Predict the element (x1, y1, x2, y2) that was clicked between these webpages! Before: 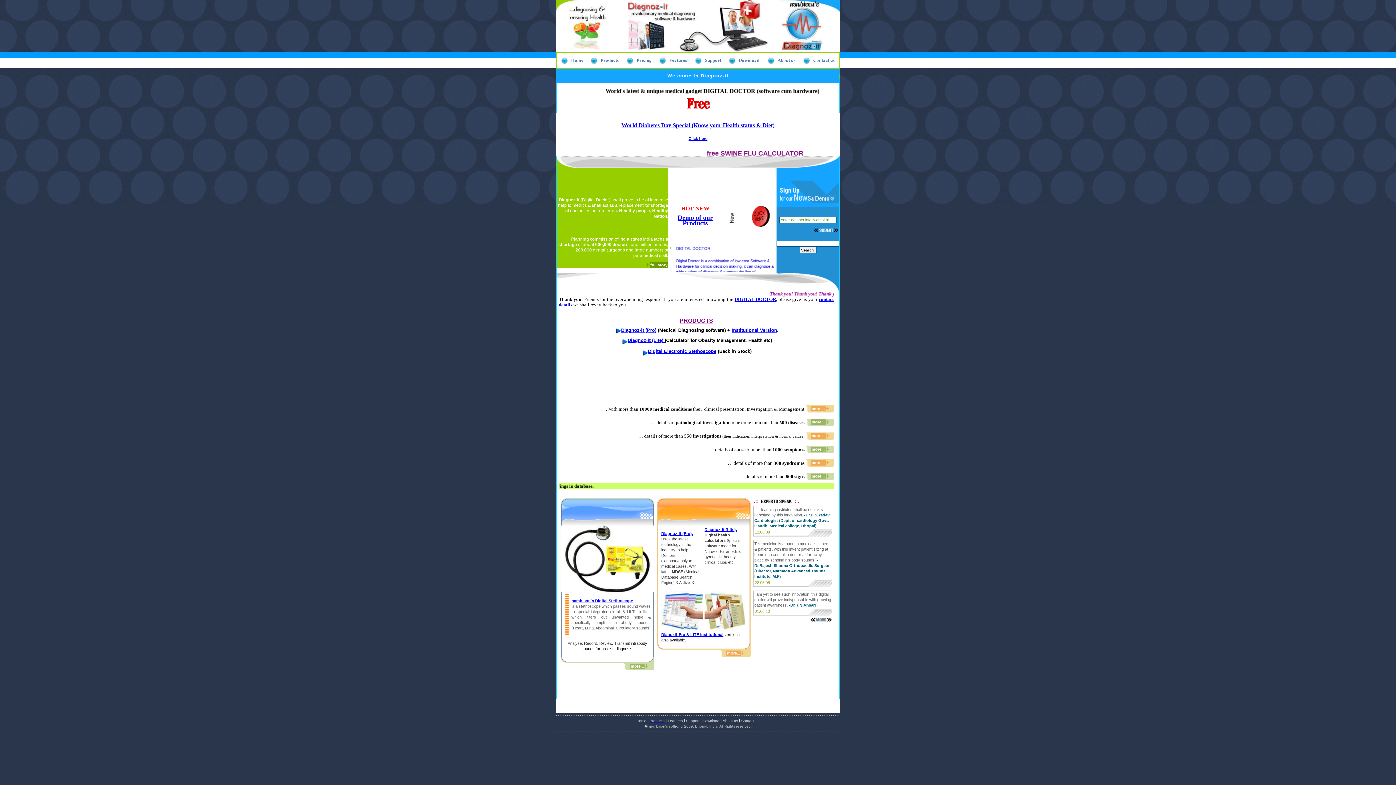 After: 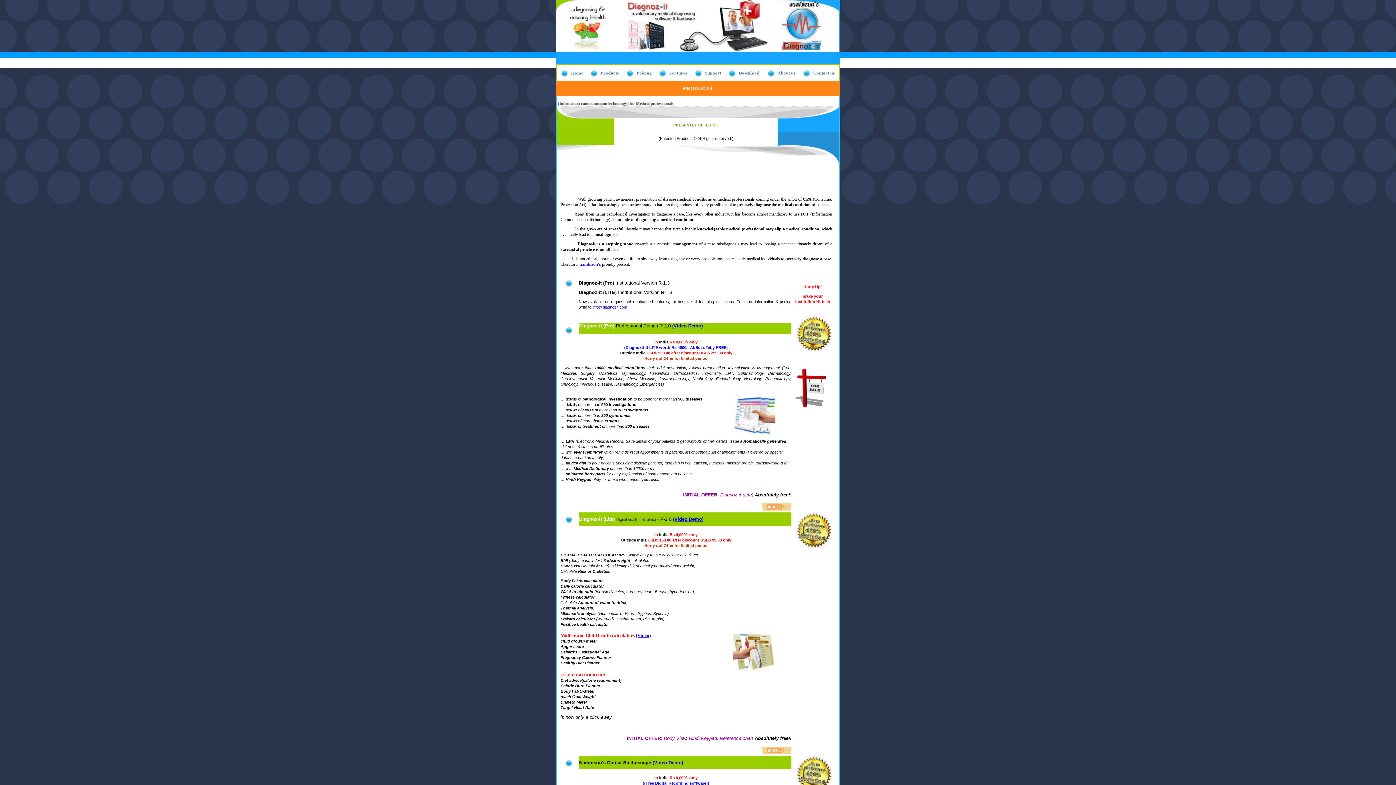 Action: bbox: (649, 719, 664, 723) label: Products